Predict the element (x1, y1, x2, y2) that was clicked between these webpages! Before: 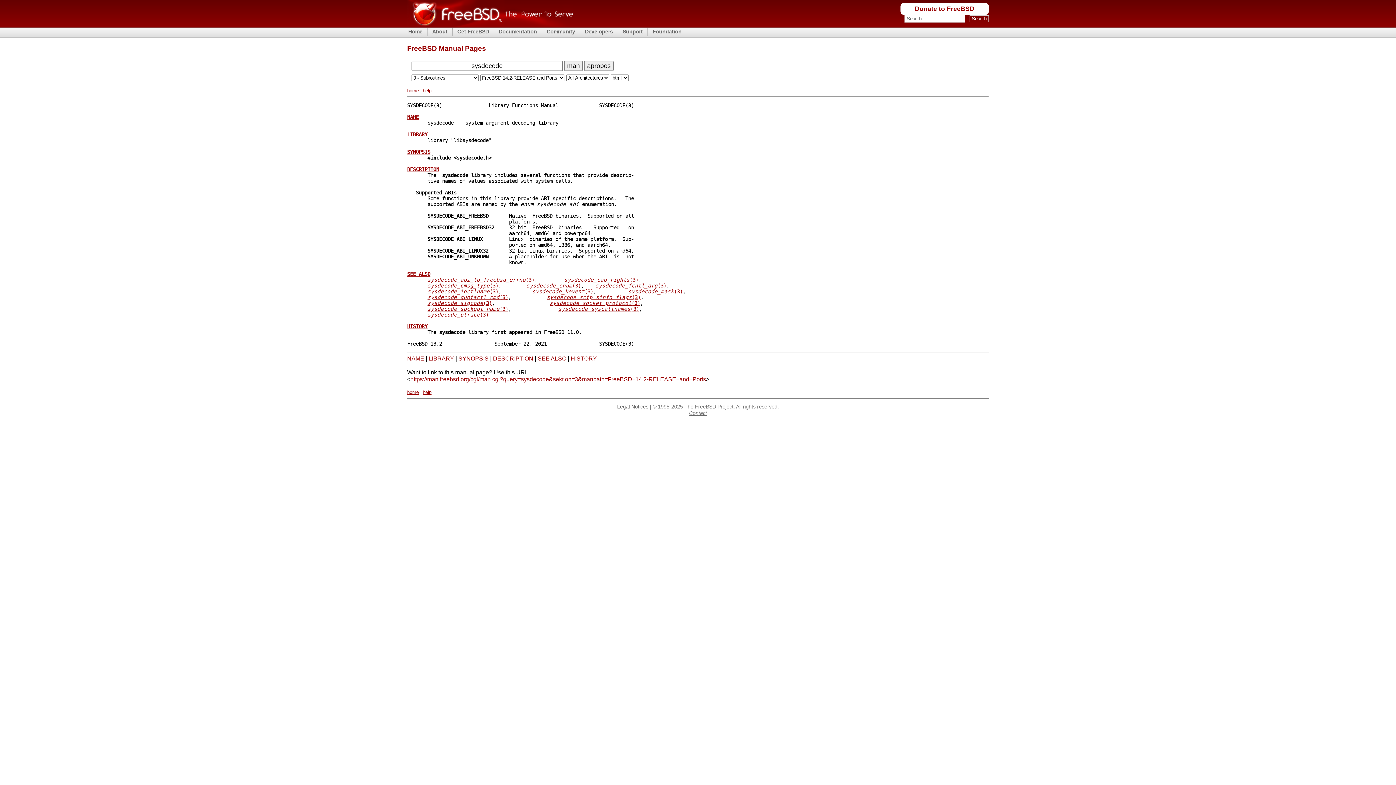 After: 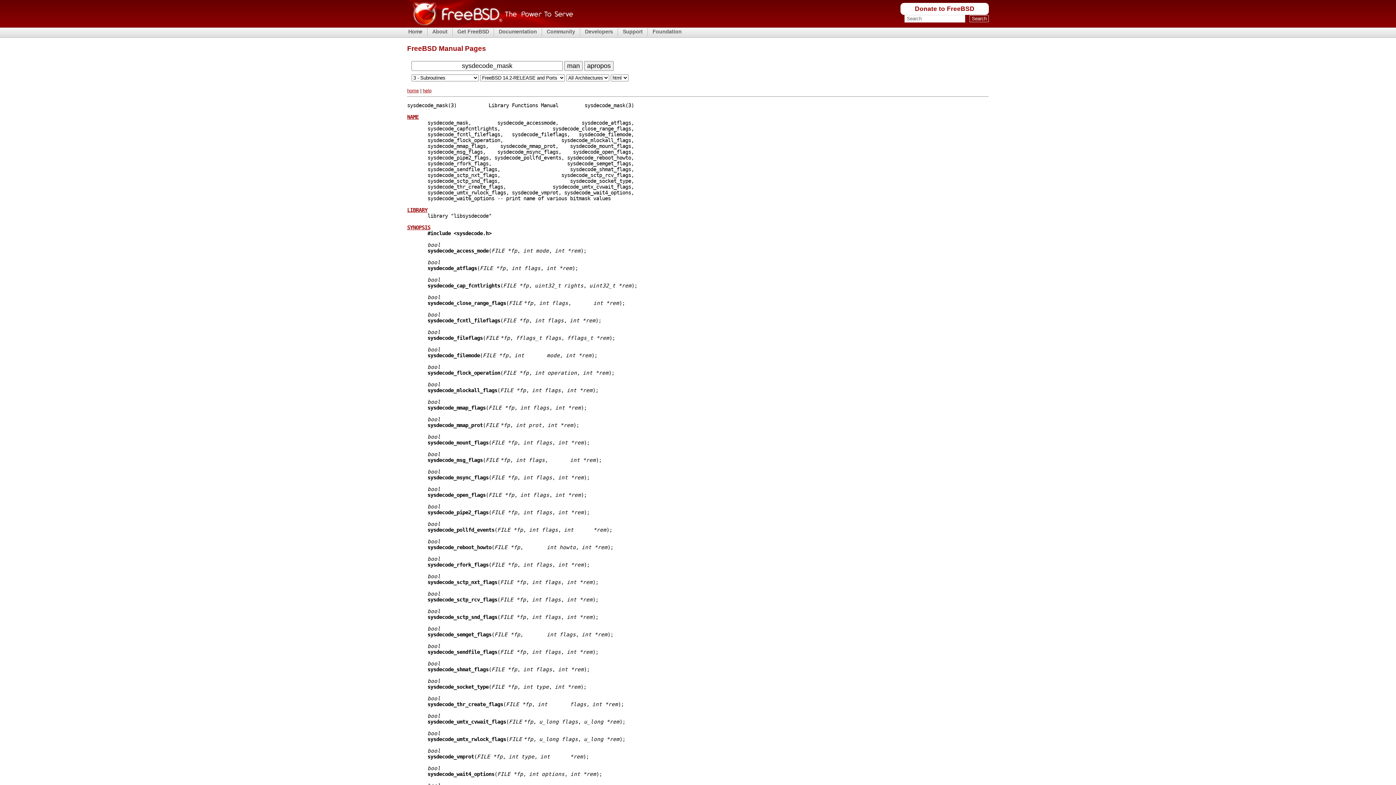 Action: bbox: (628, 288, 682, 294) label: sysdecode_mask(3)